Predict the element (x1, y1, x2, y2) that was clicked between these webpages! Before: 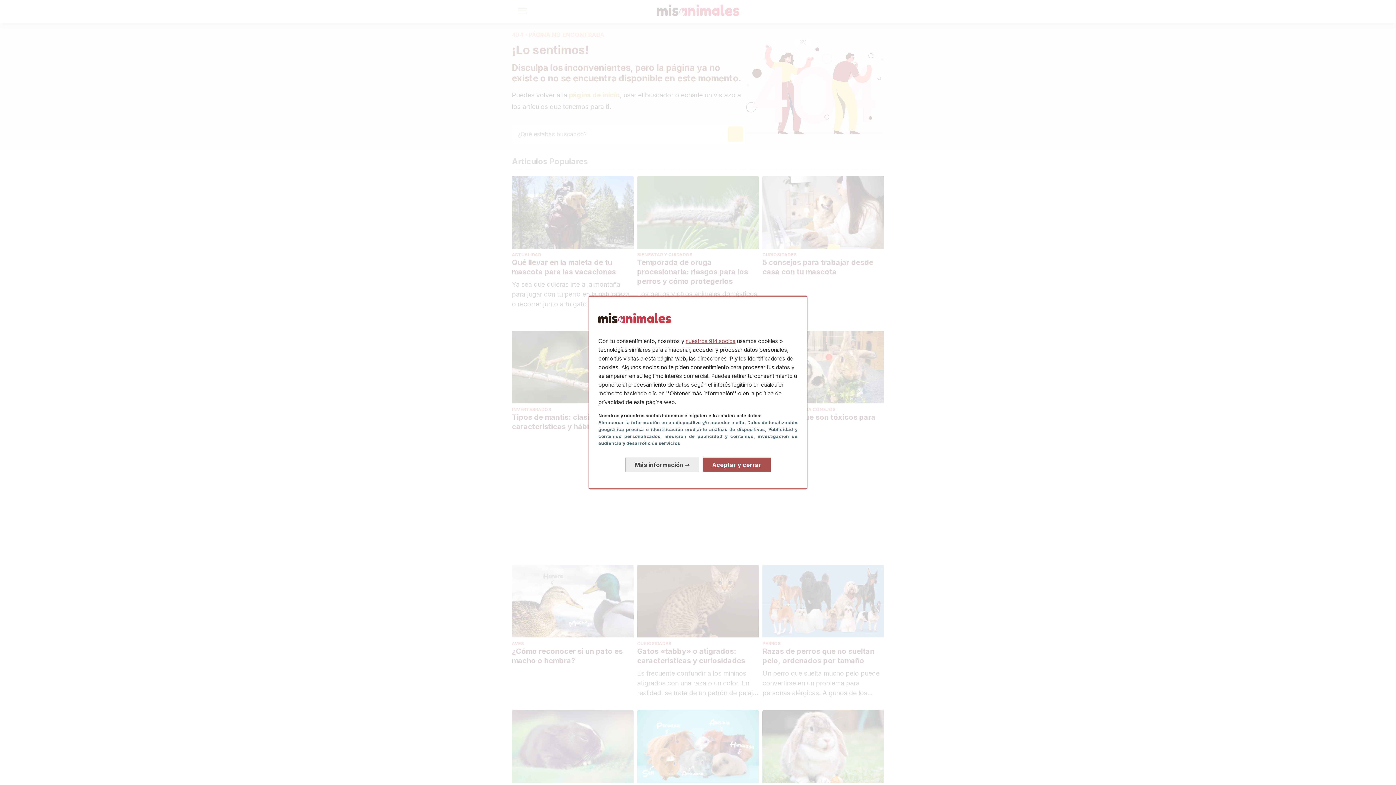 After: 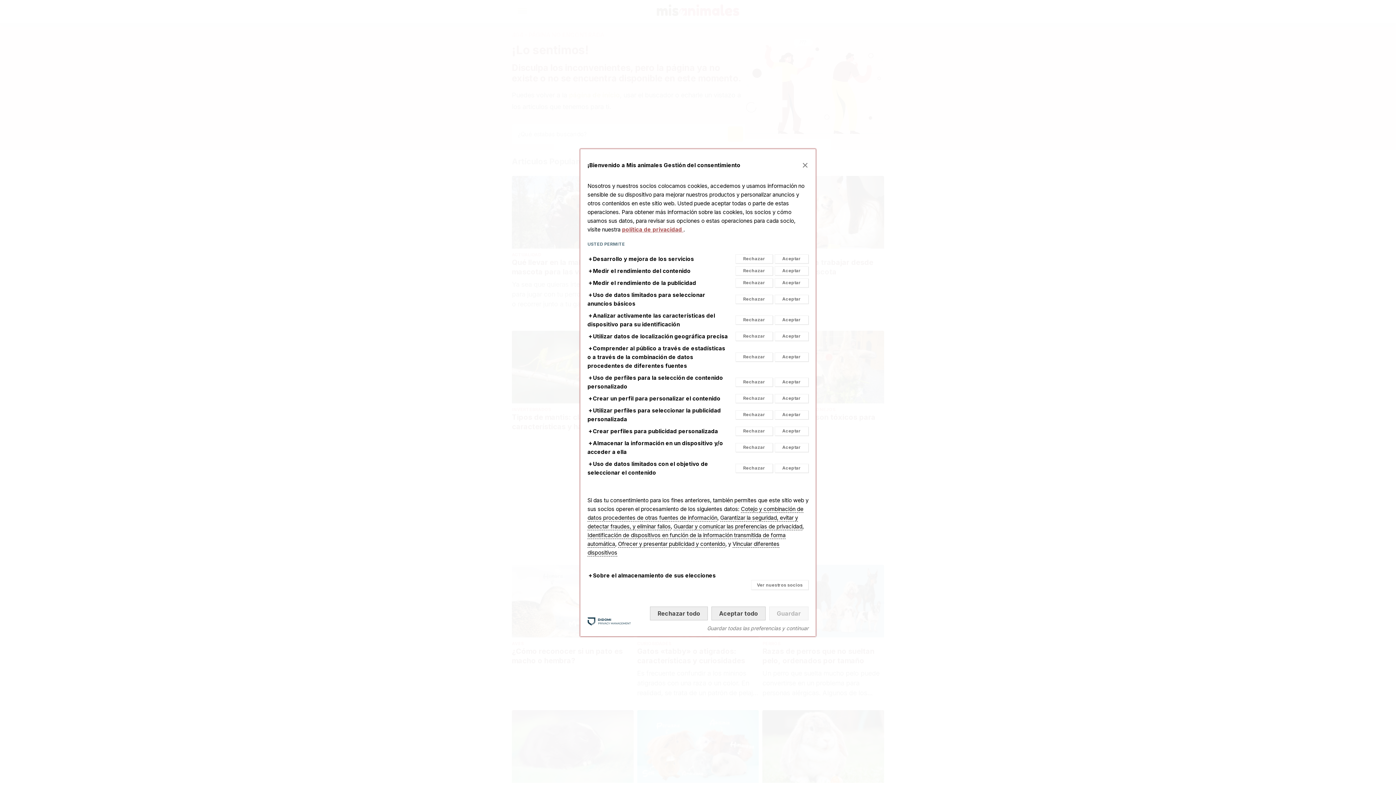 Action: bbox: (625, 457, 699, 472) label: Más información: Configura tus consentimientos